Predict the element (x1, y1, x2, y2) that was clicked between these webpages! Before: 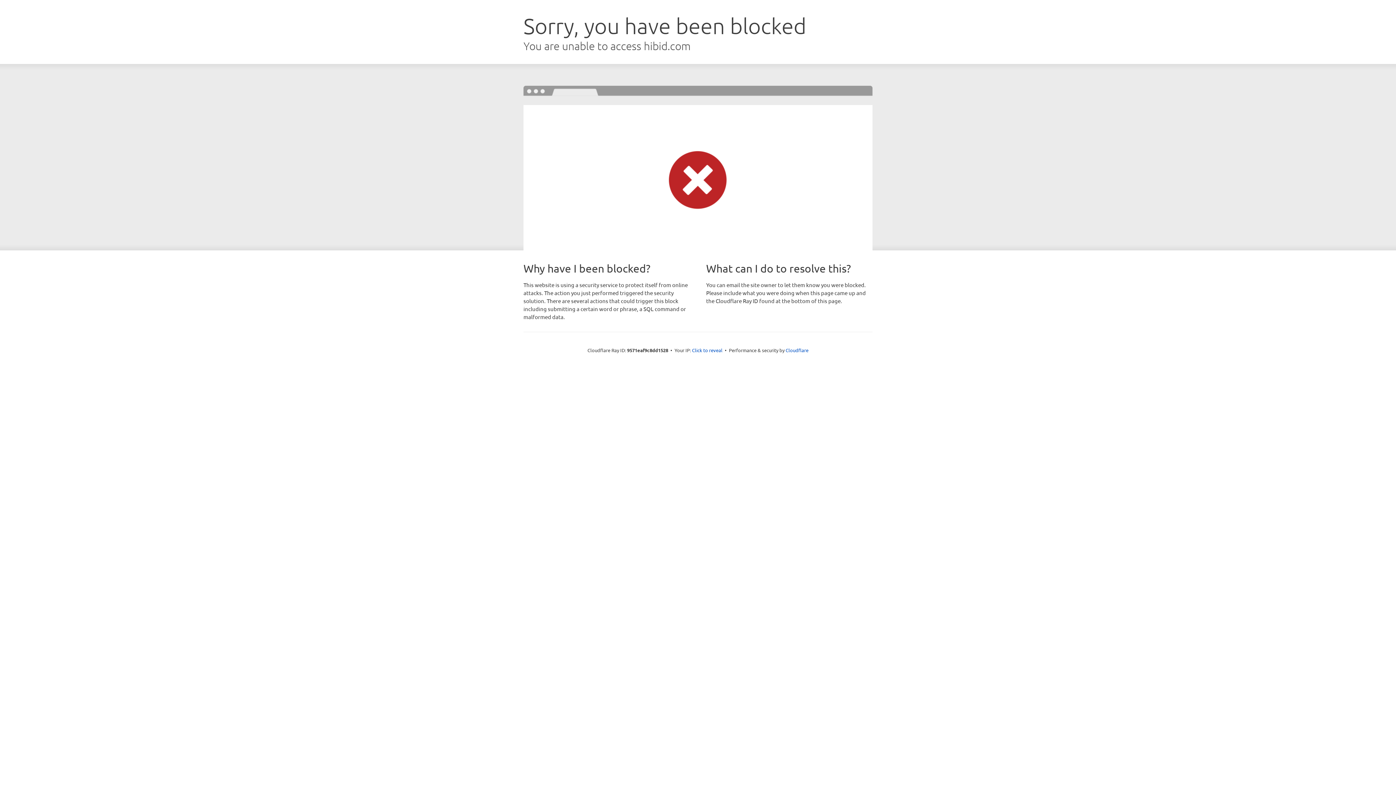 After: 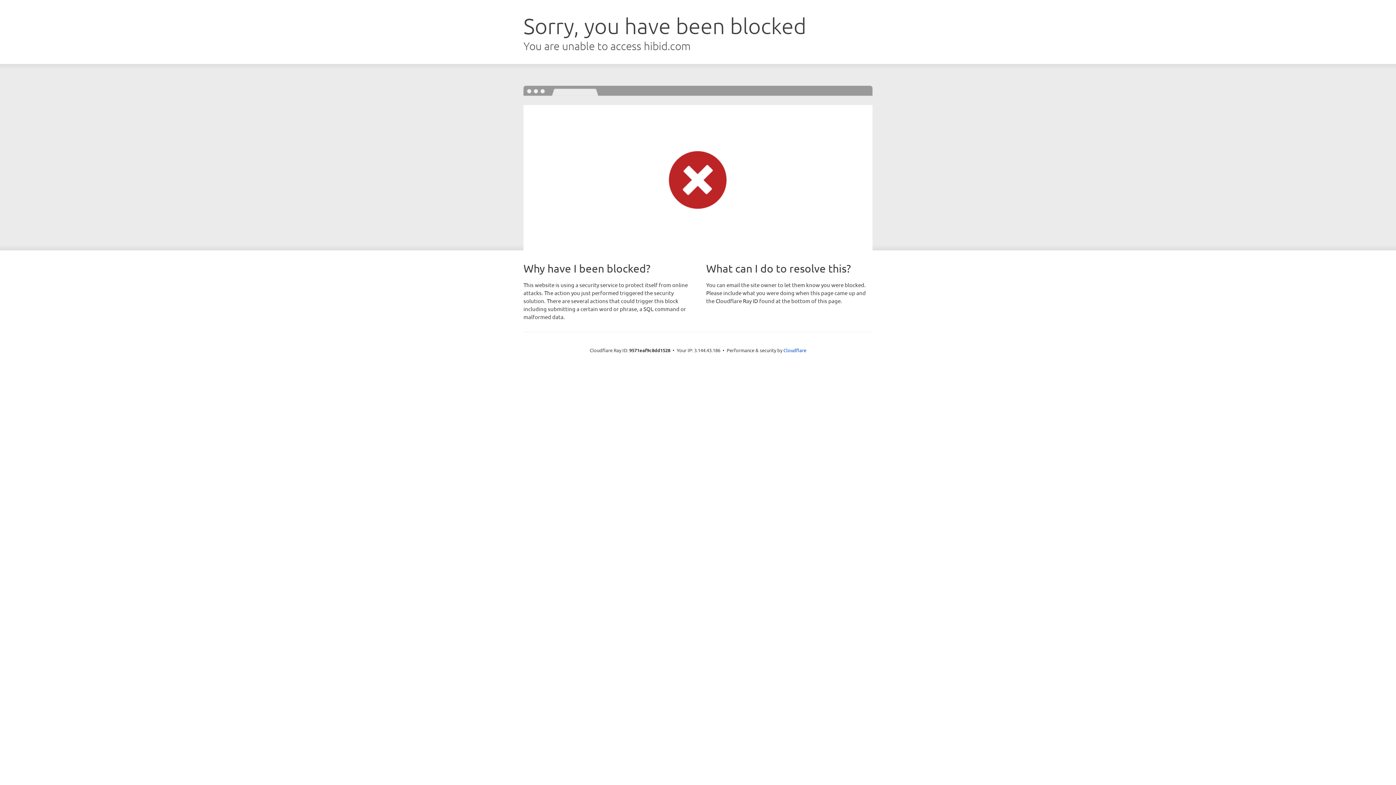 Action: label: Click to reveal bbox: (692, 346, 722, 353)